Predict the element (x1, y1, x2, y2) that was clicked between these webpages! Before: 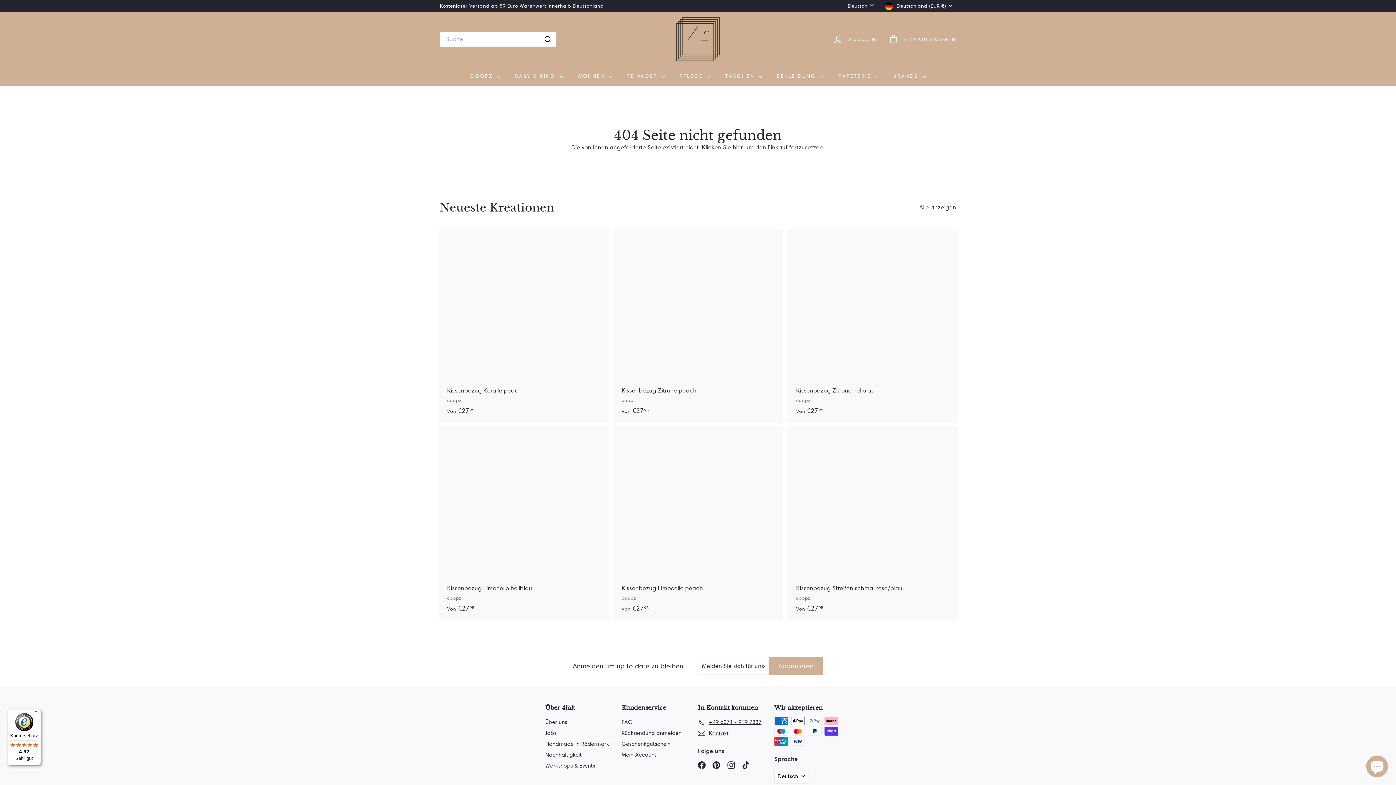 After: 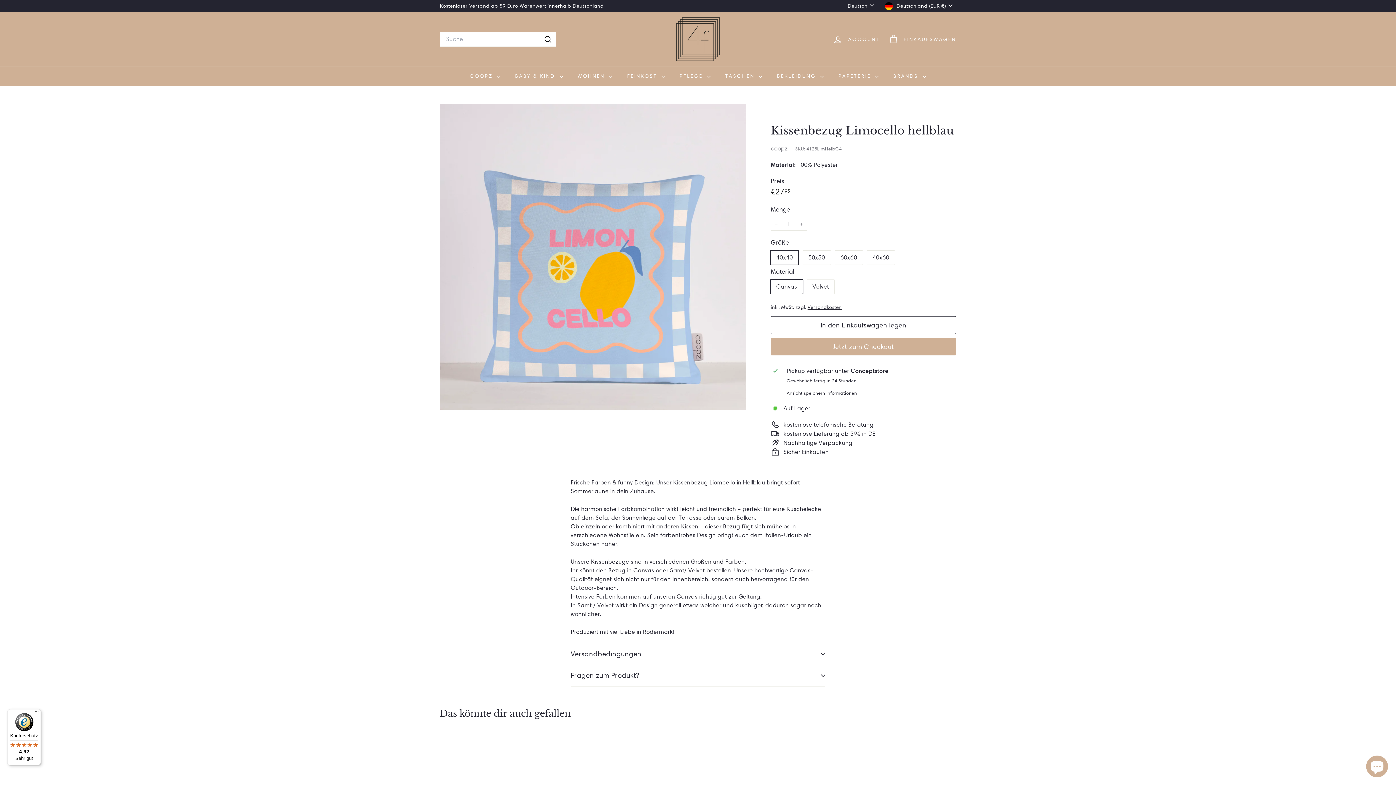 Action: label: Kissenbezug Limocello hellblau
coopz
Von €2795
Von €27,95 bbox: (440, 426, 607, 620)